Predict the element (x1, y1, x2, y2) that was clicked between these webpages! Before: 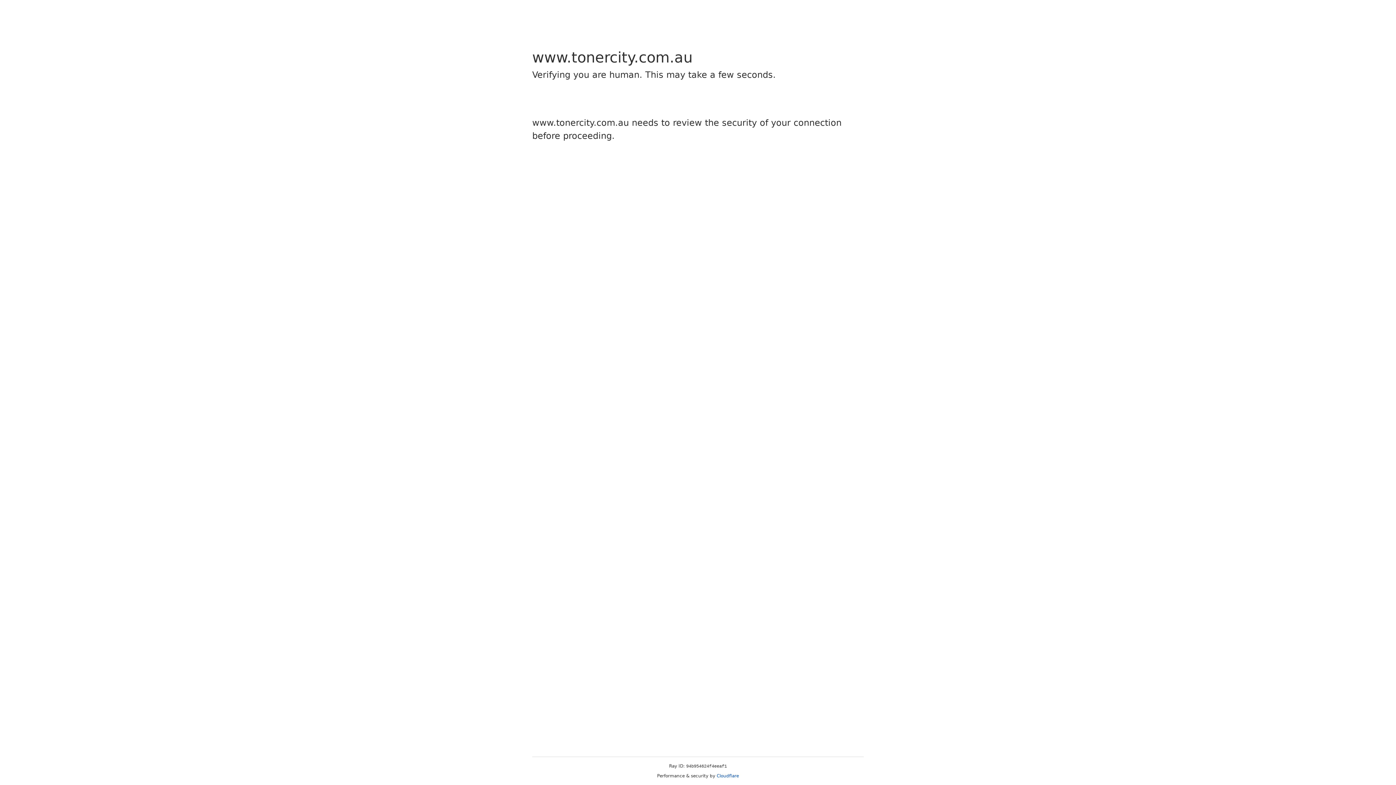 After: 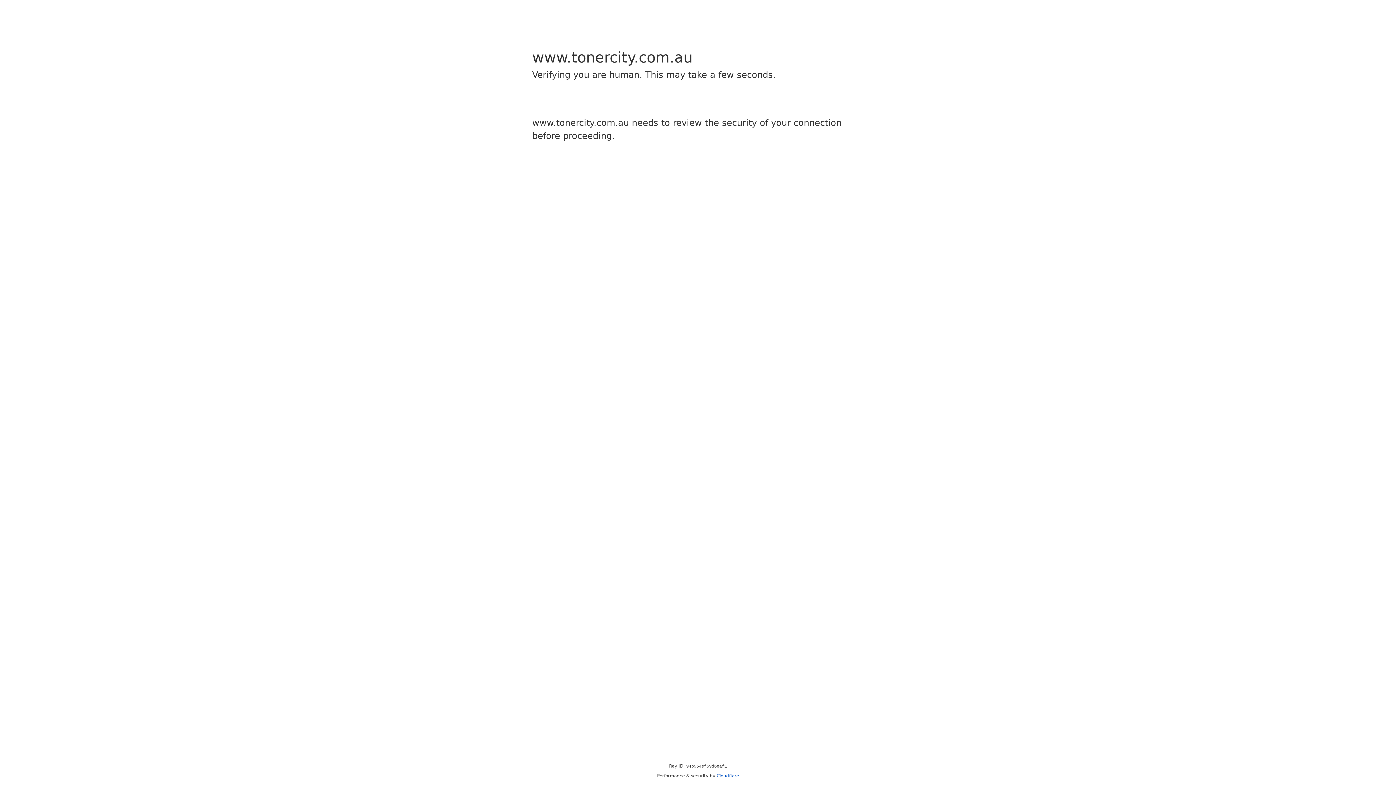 Action: label: Cloudflare bbox: (716, 773, 739, 778)